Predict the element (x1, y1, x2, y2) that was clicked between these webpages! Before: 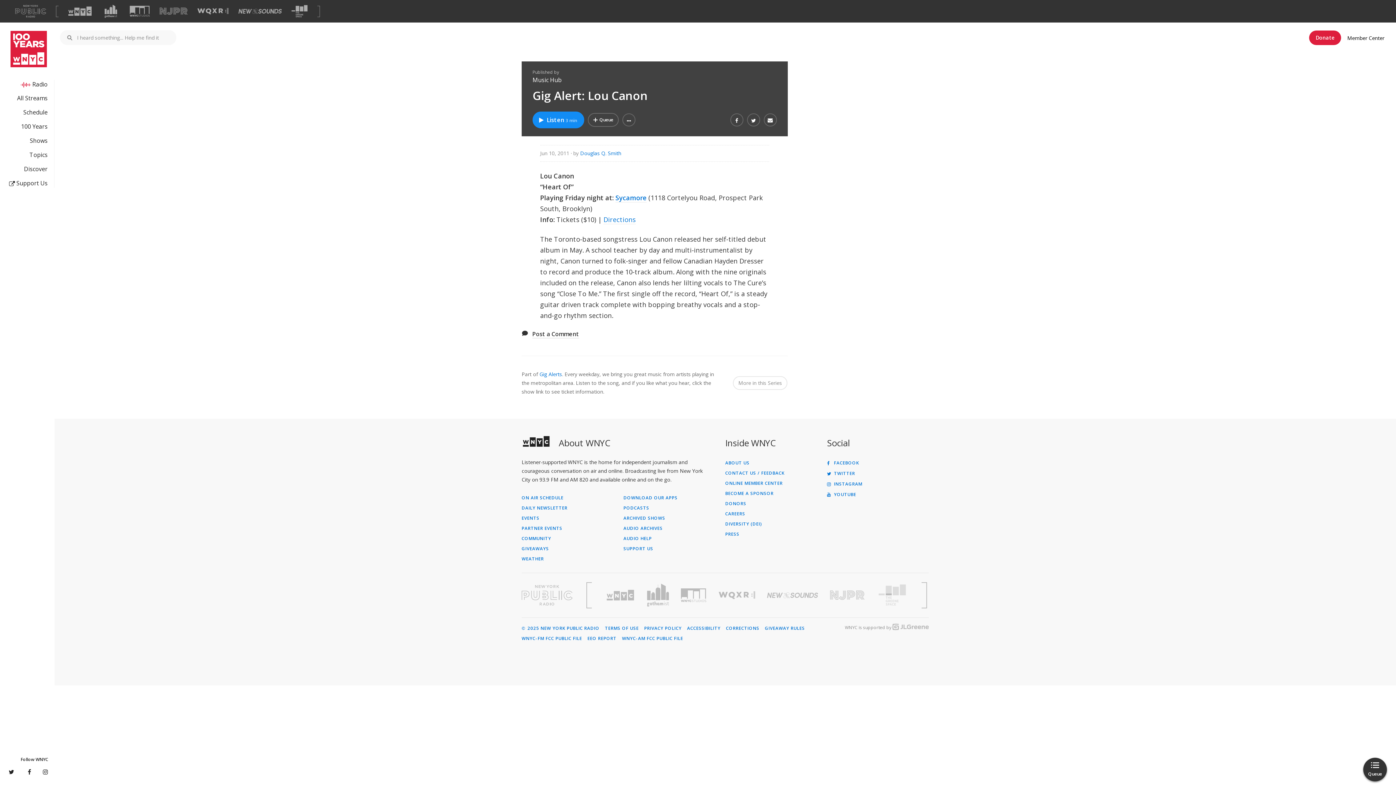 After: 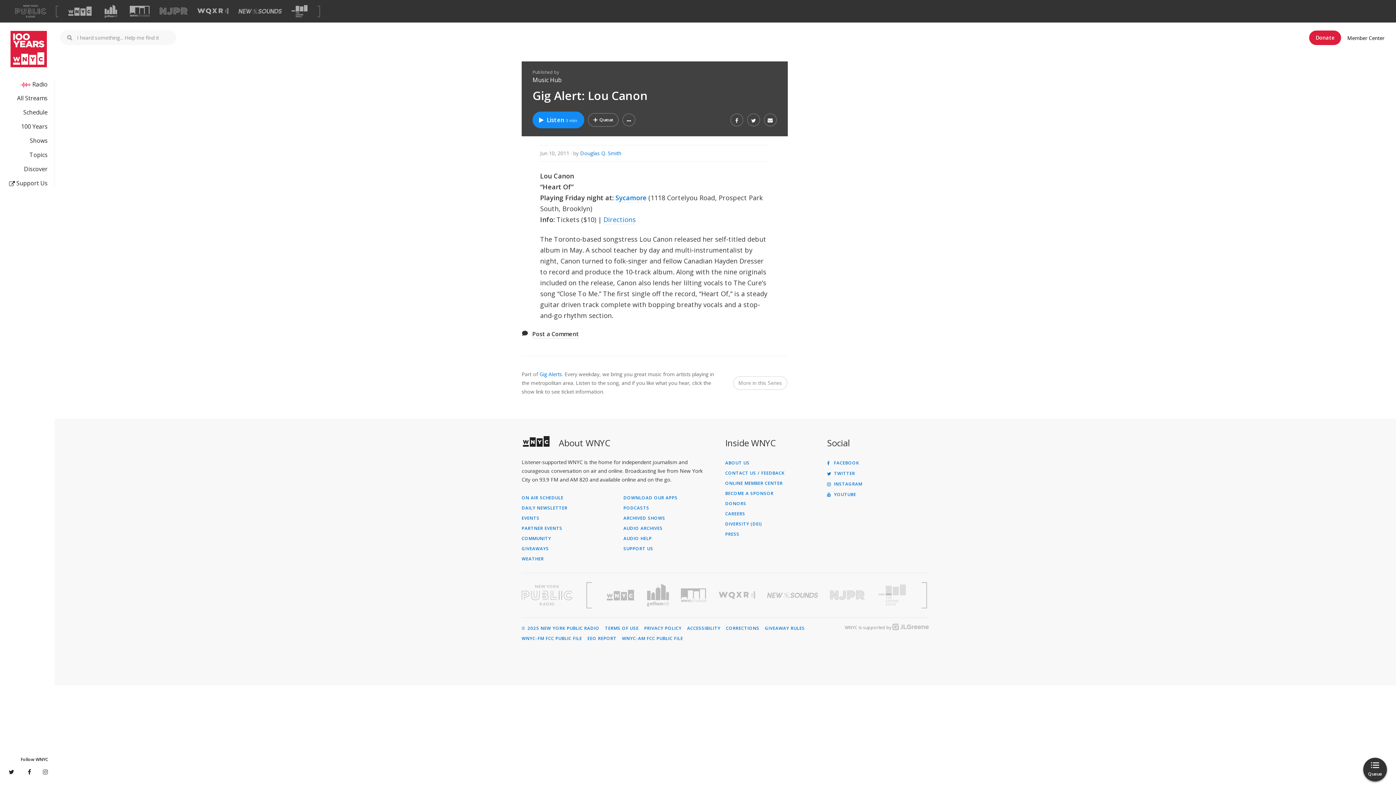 Action: bbox: (42, 767, 48, 776)